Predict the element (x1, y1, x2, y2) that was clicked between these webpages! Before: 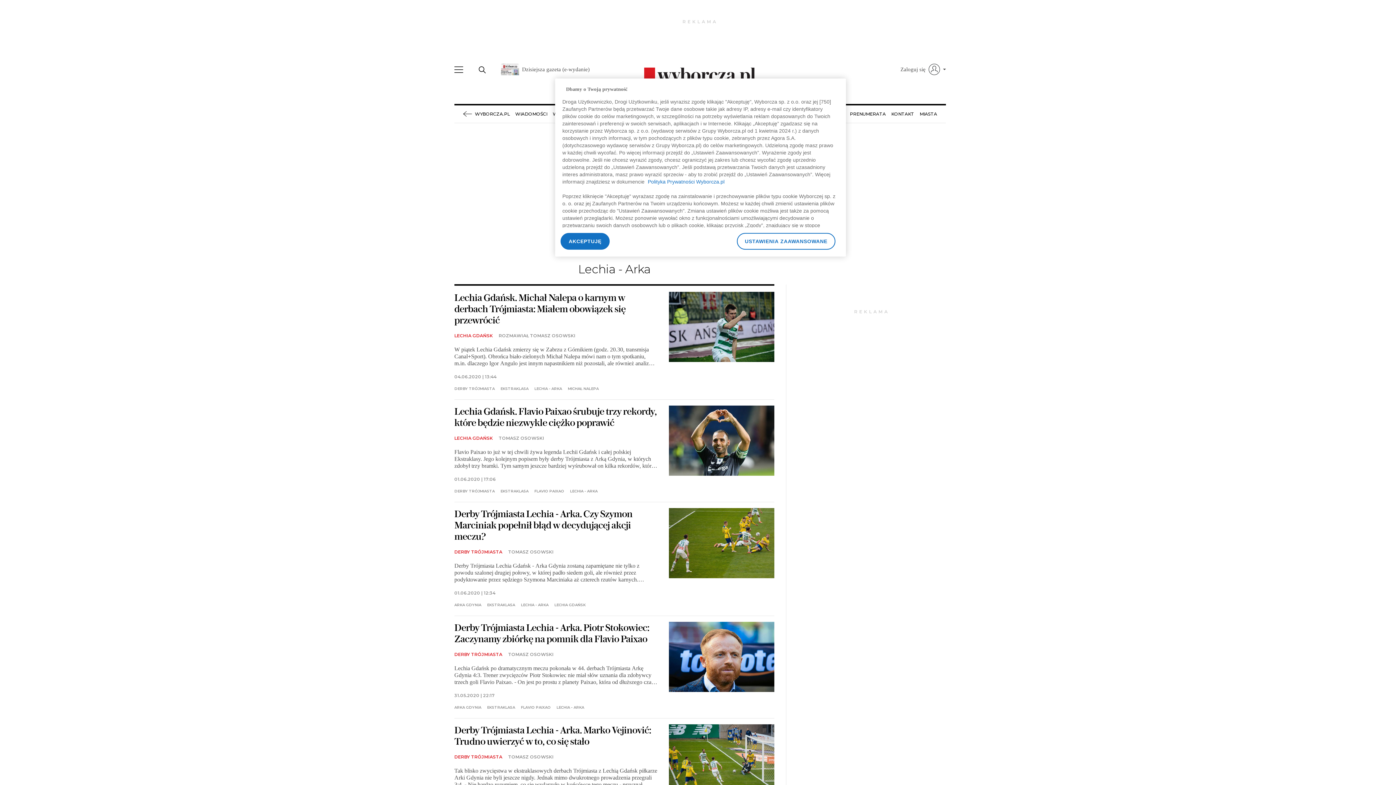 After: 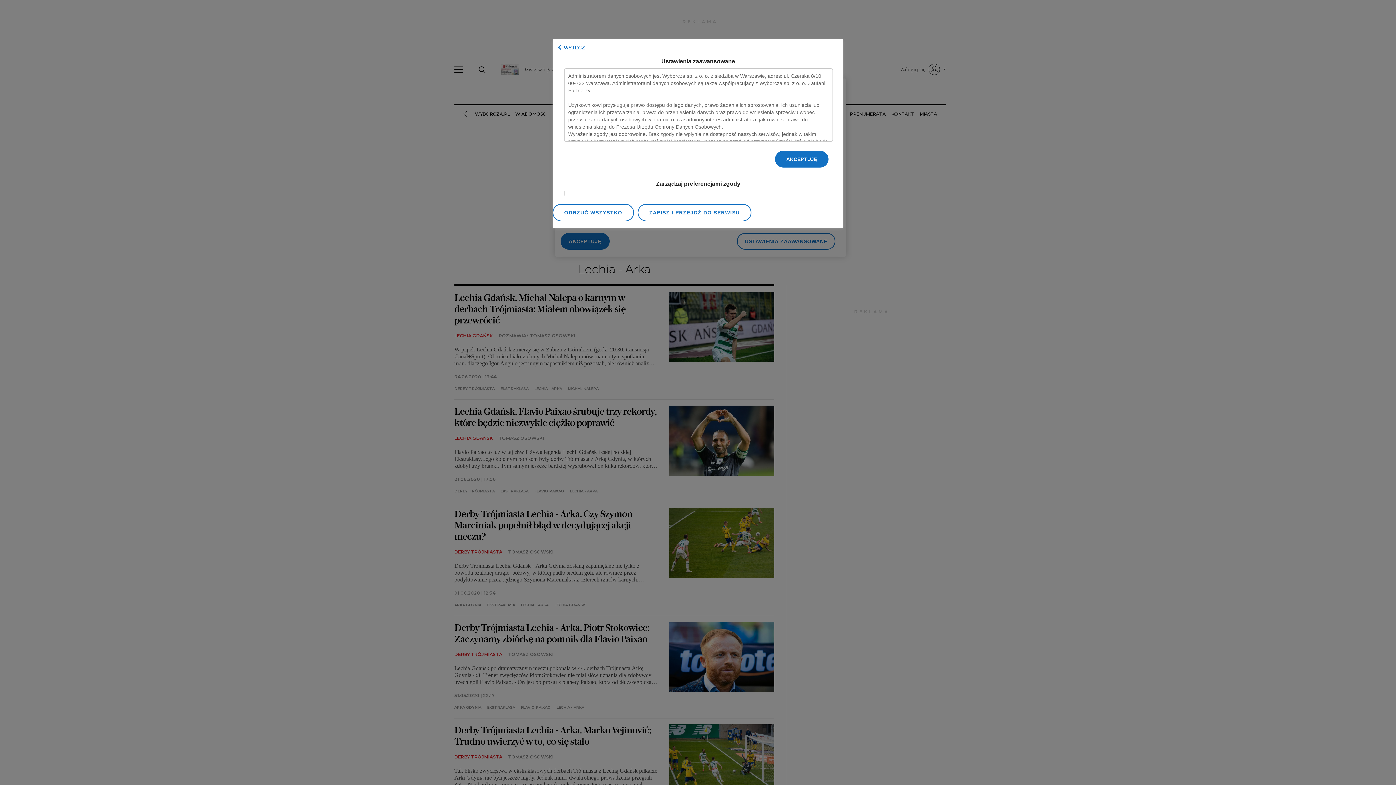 Action: label: USTAWIENIA ZAAWANSOWANE bbox: (737, 233, 835, 249)